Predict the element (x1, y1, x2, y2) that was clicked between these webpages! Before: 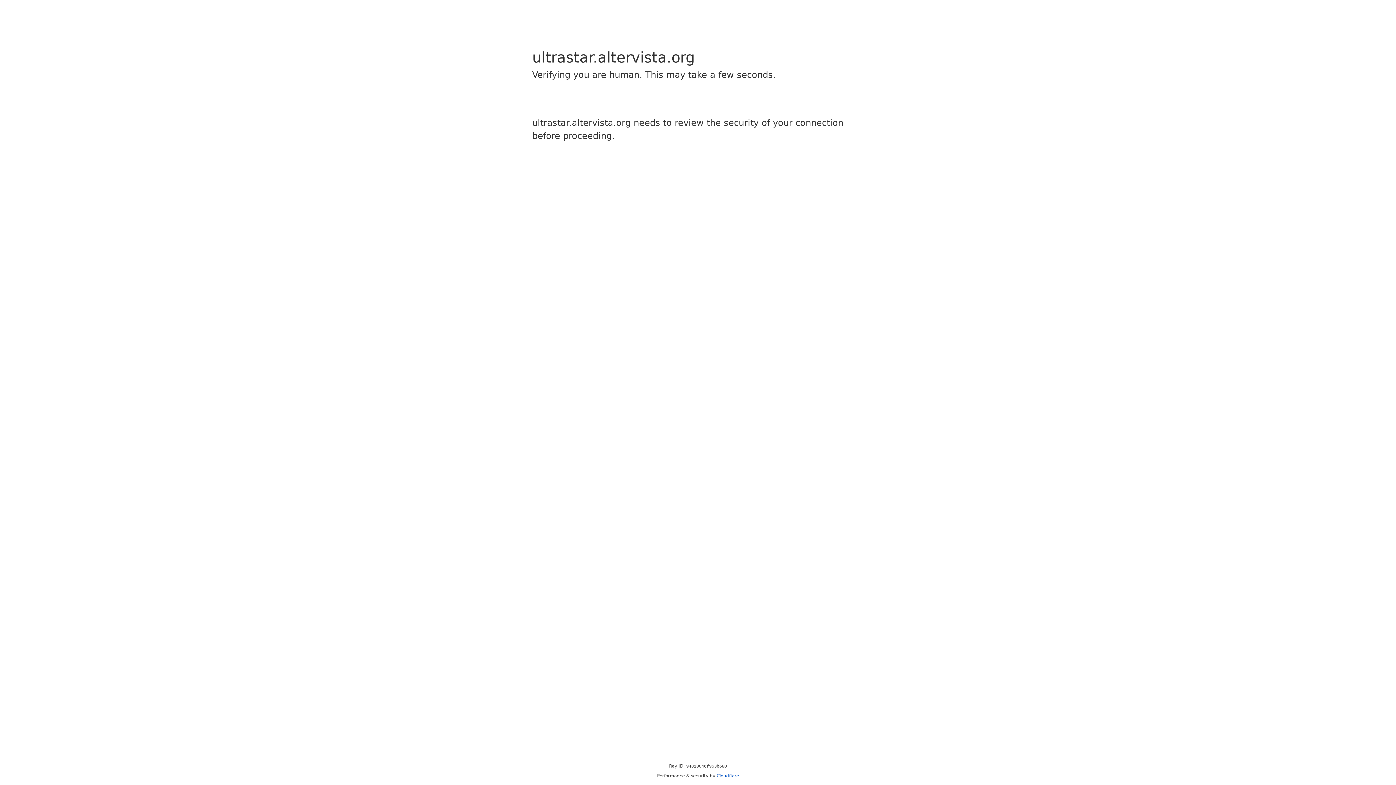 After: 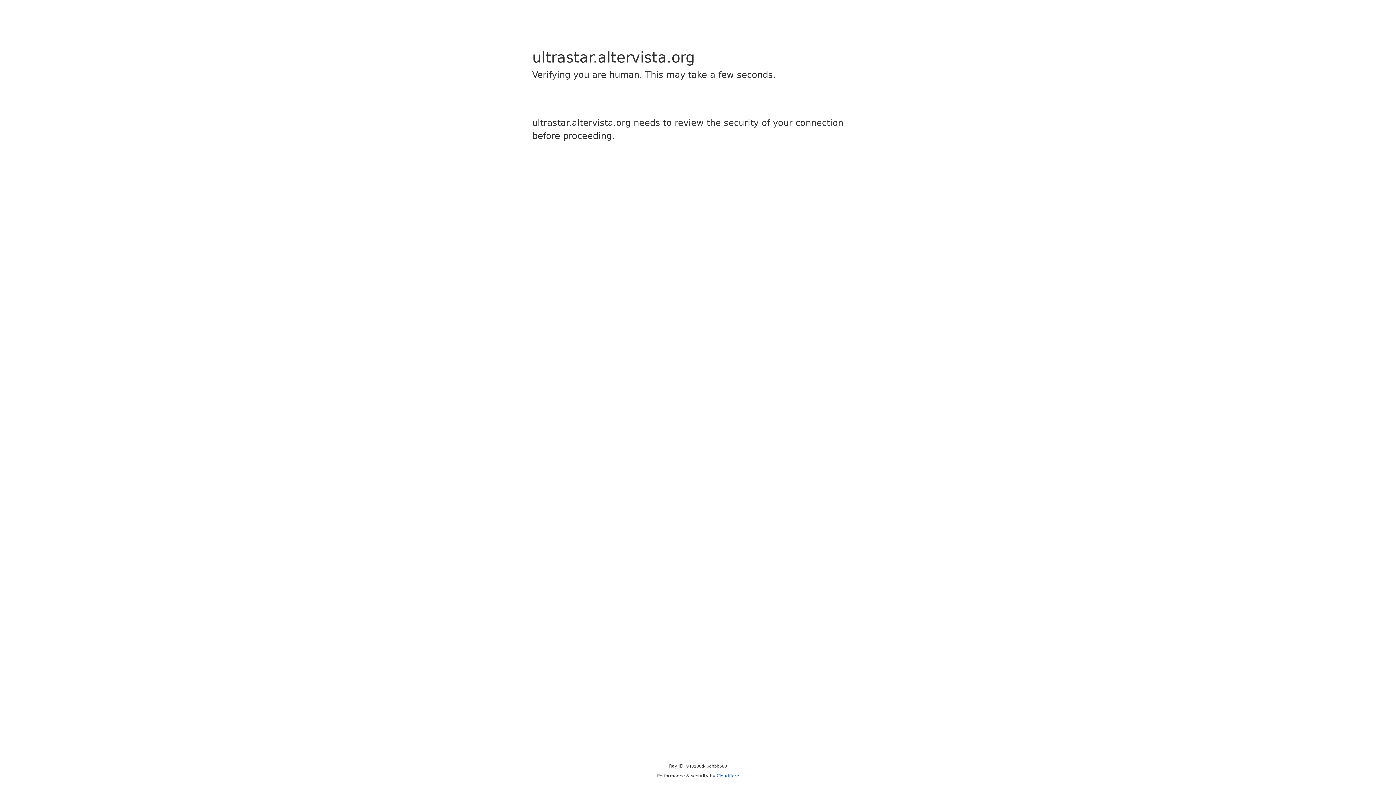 Action: label: Cloudflare bbox: (716, 773, 739, 778)